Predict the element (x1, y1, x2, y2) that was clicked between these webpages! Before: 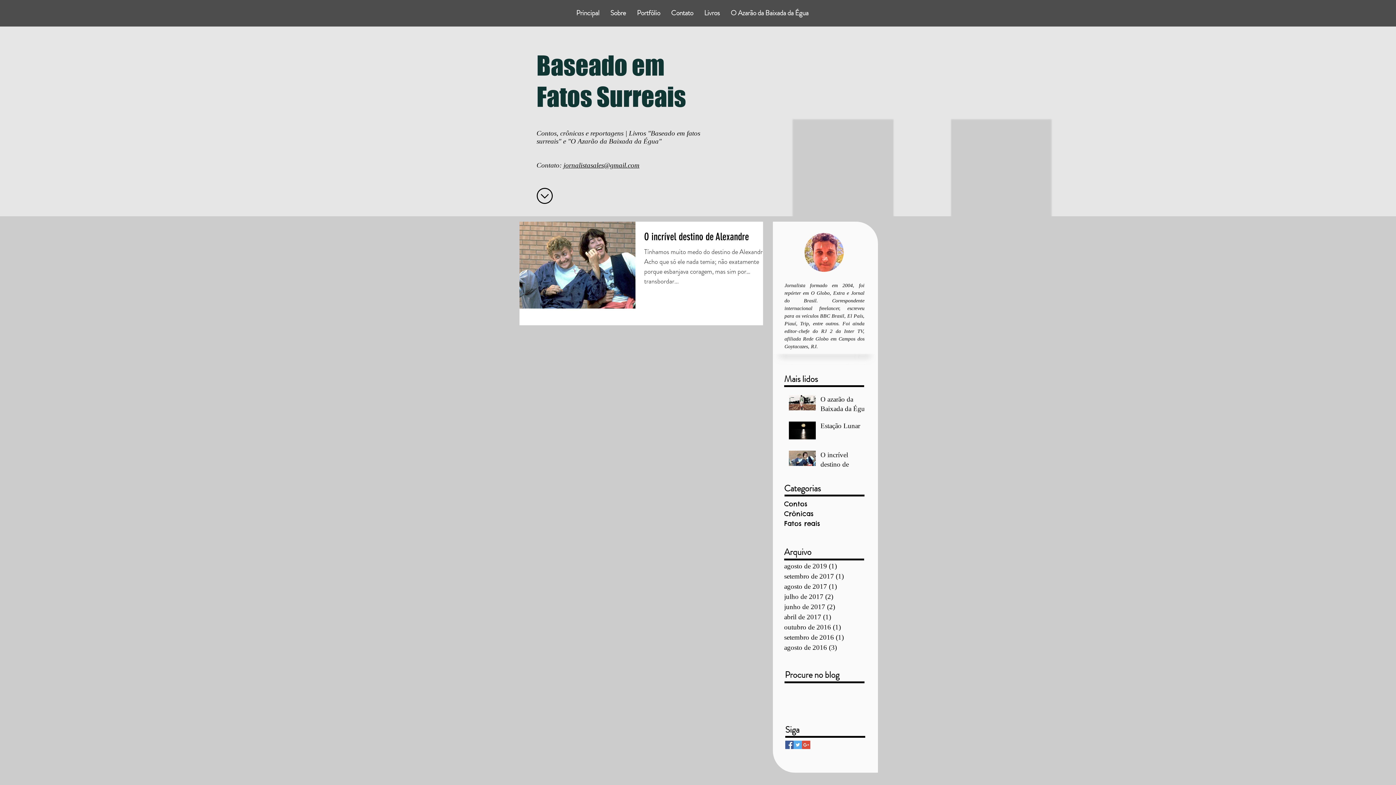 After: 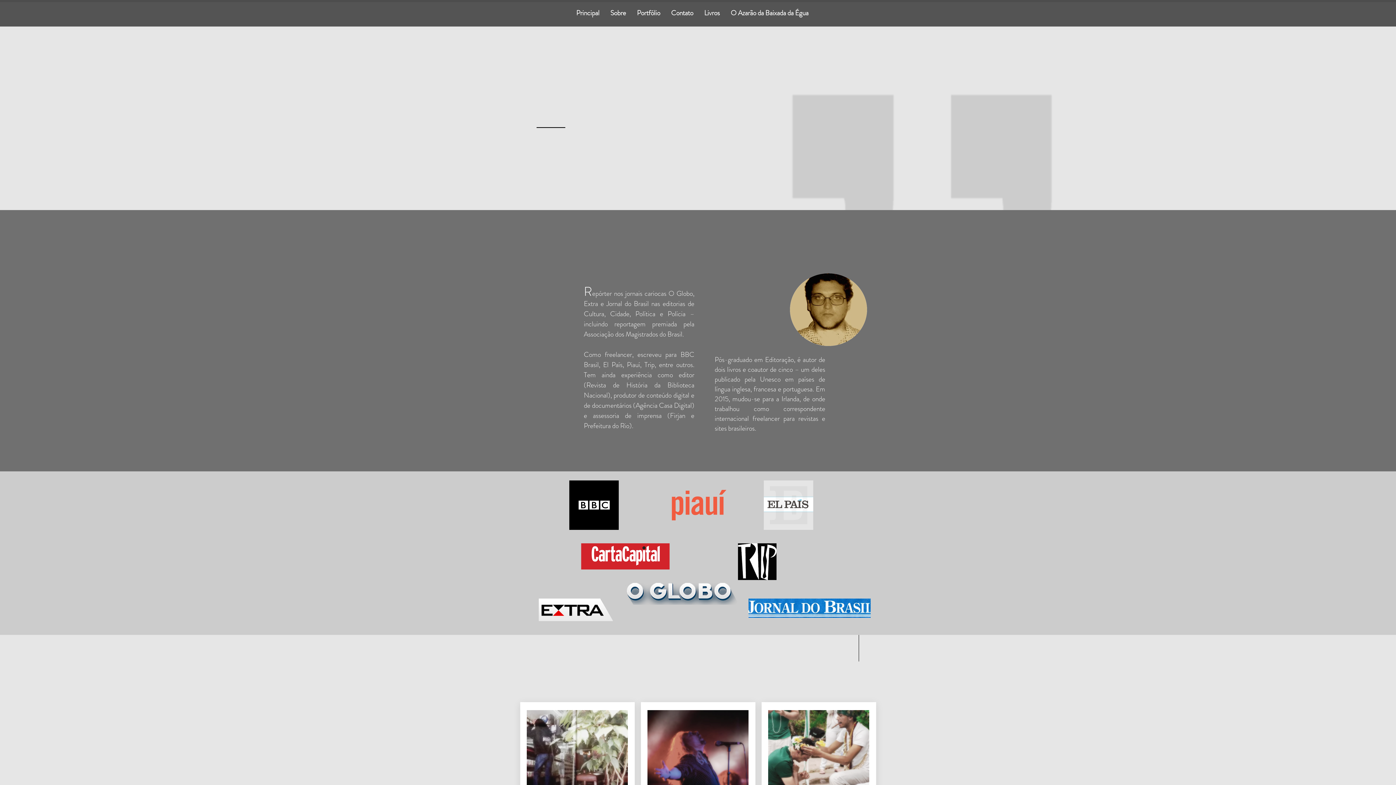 Action: label: Contato bbox: (665, 8, 698, 17)